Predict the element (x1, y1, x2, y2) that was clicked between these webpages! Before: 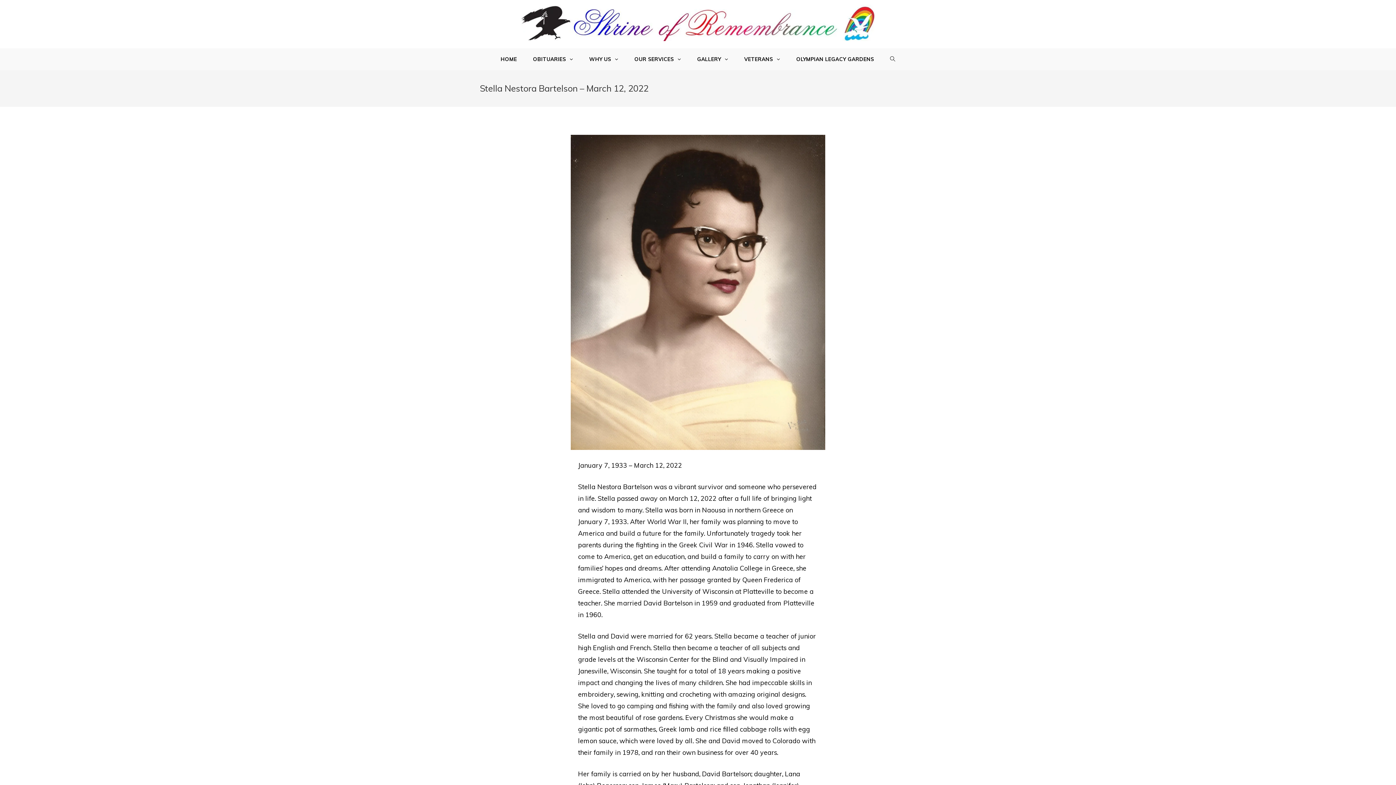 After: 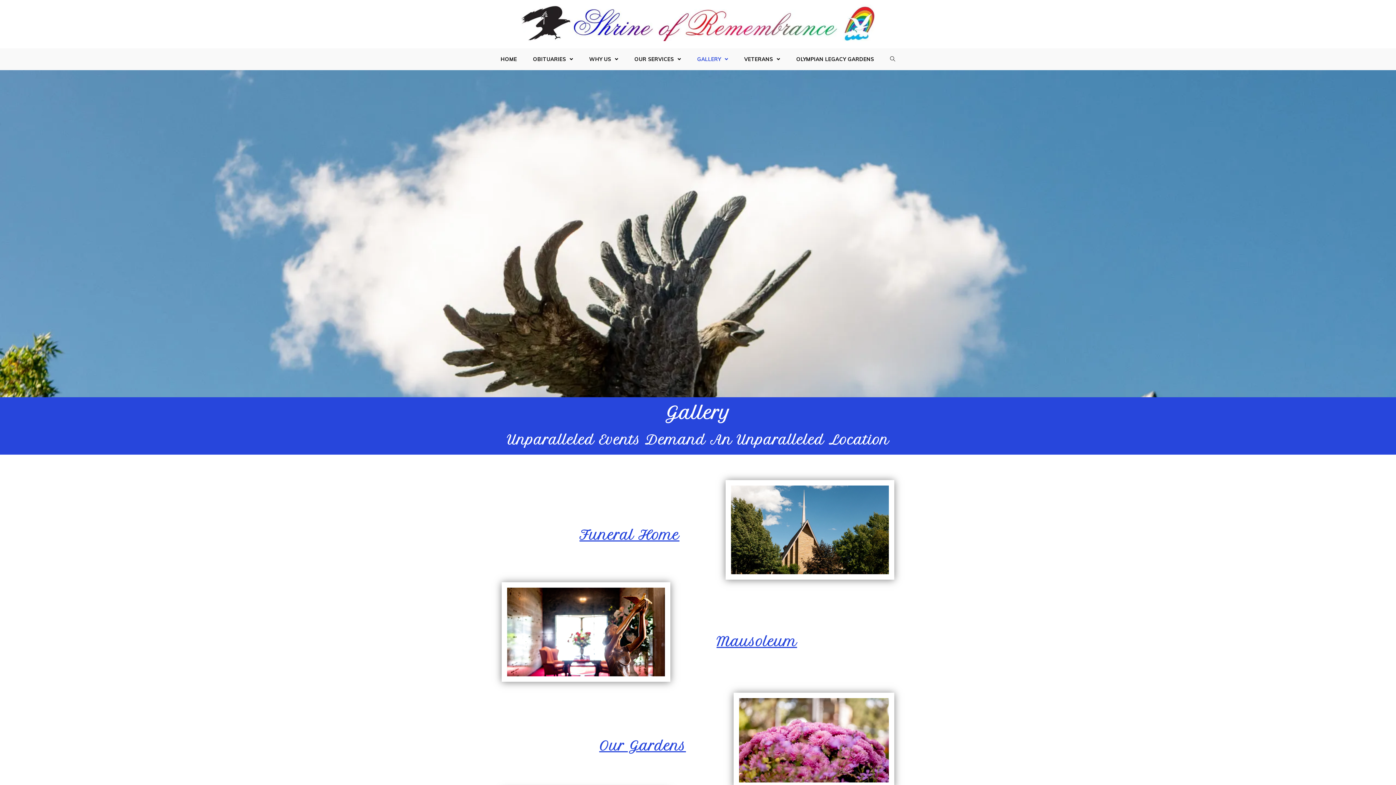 Action: label: GALLERY  bbox: (689, 48, 736, 70)